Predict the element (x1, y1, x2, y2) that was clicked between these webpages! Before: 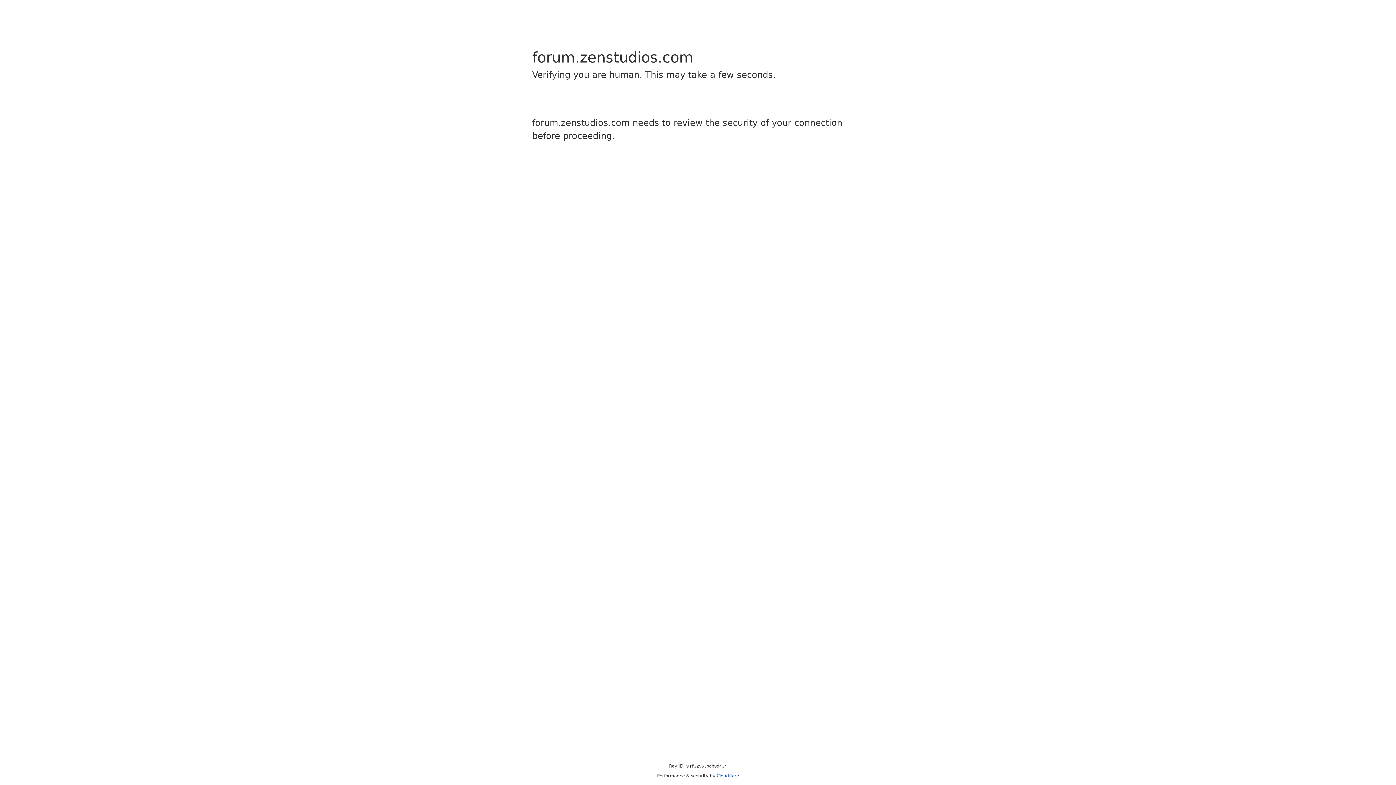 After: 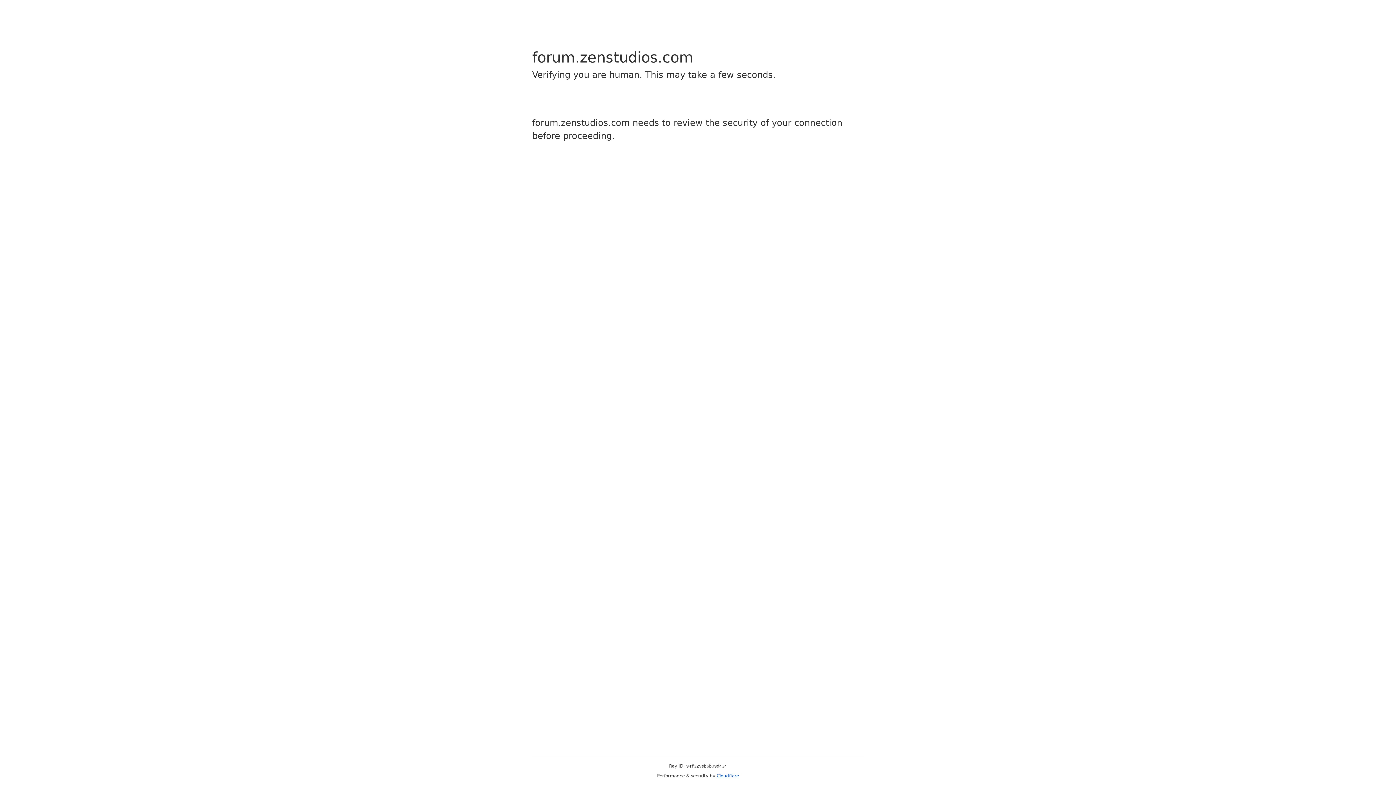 Action: bbox: (716, 773, 739, 778) label: Cloudflare